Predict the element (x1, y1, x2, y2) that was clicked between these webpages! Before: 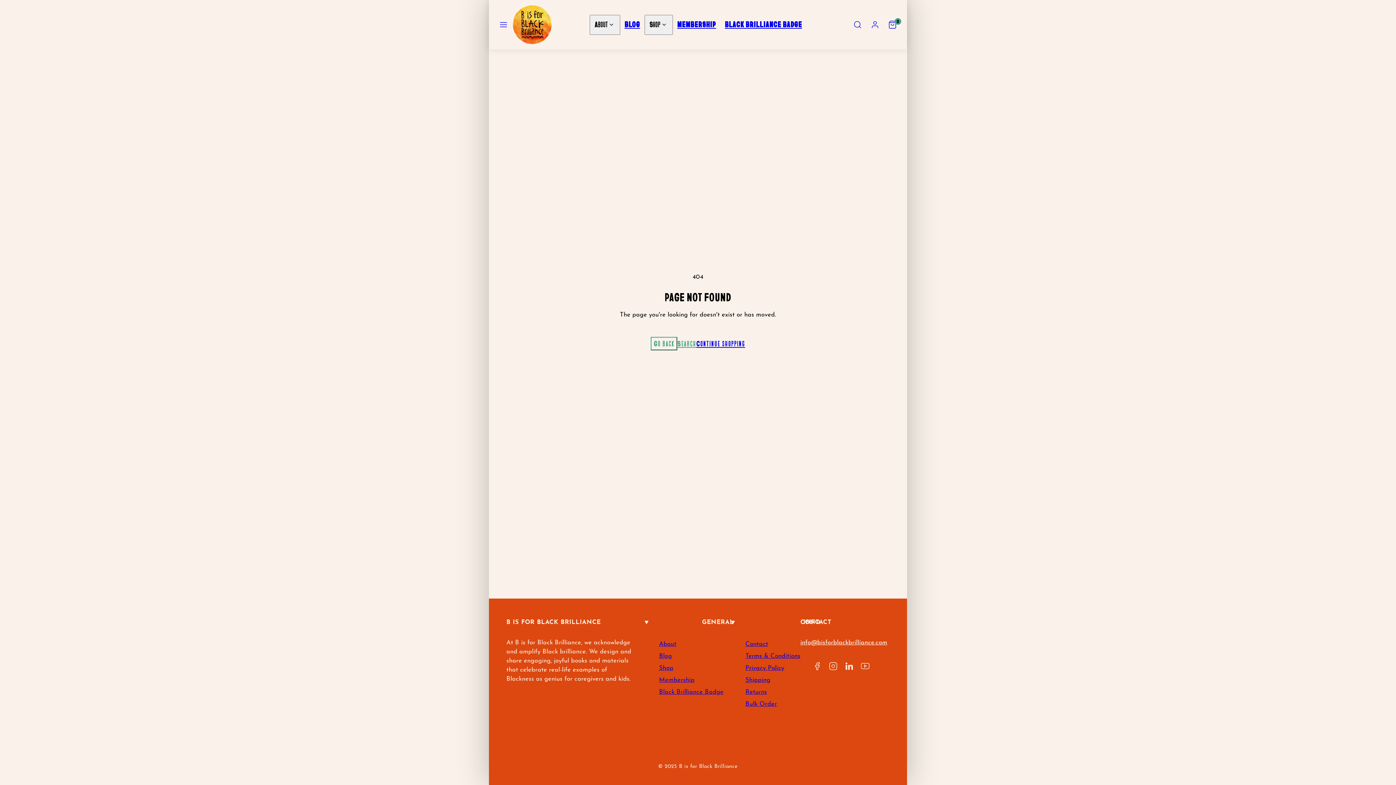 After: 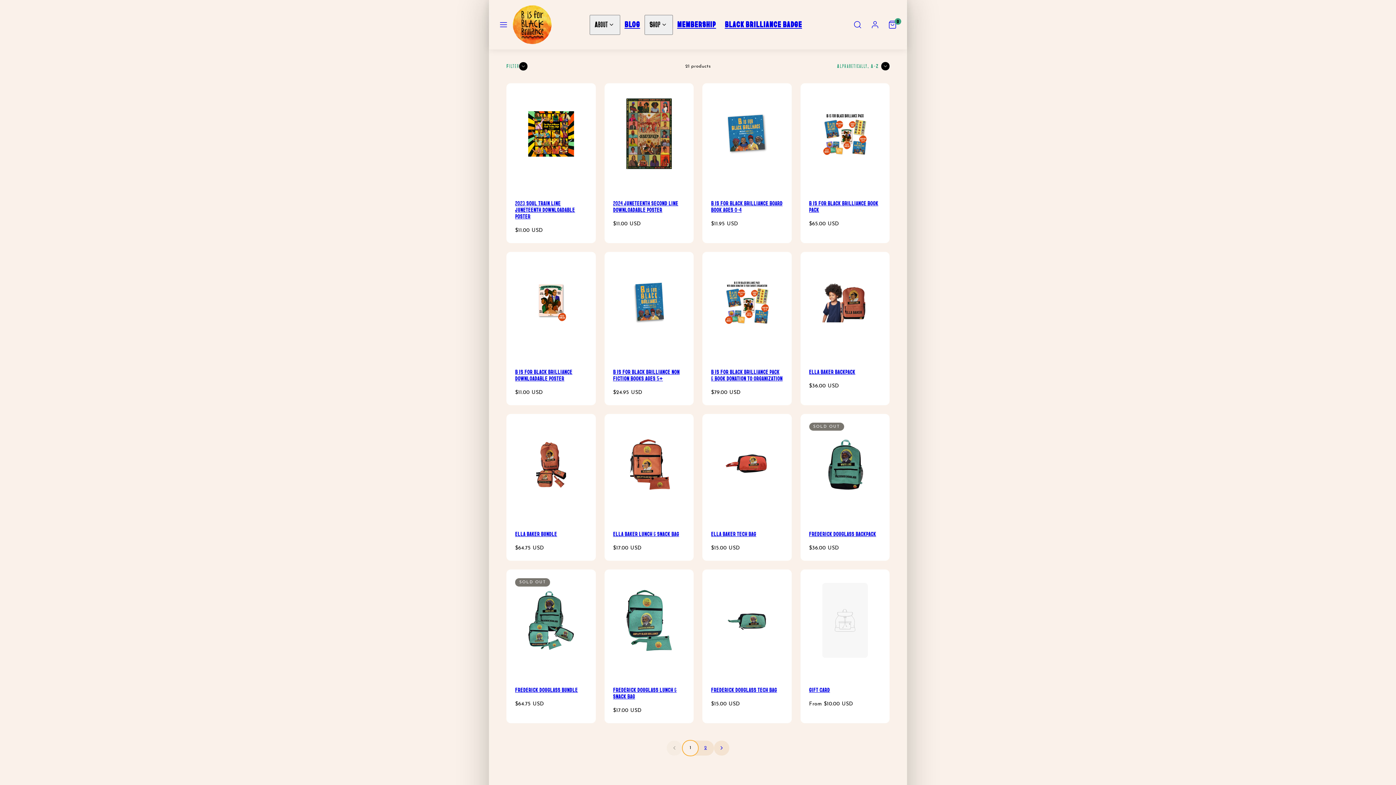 Action: bbox: (696, 337, 745, 350) label: Continue shopping